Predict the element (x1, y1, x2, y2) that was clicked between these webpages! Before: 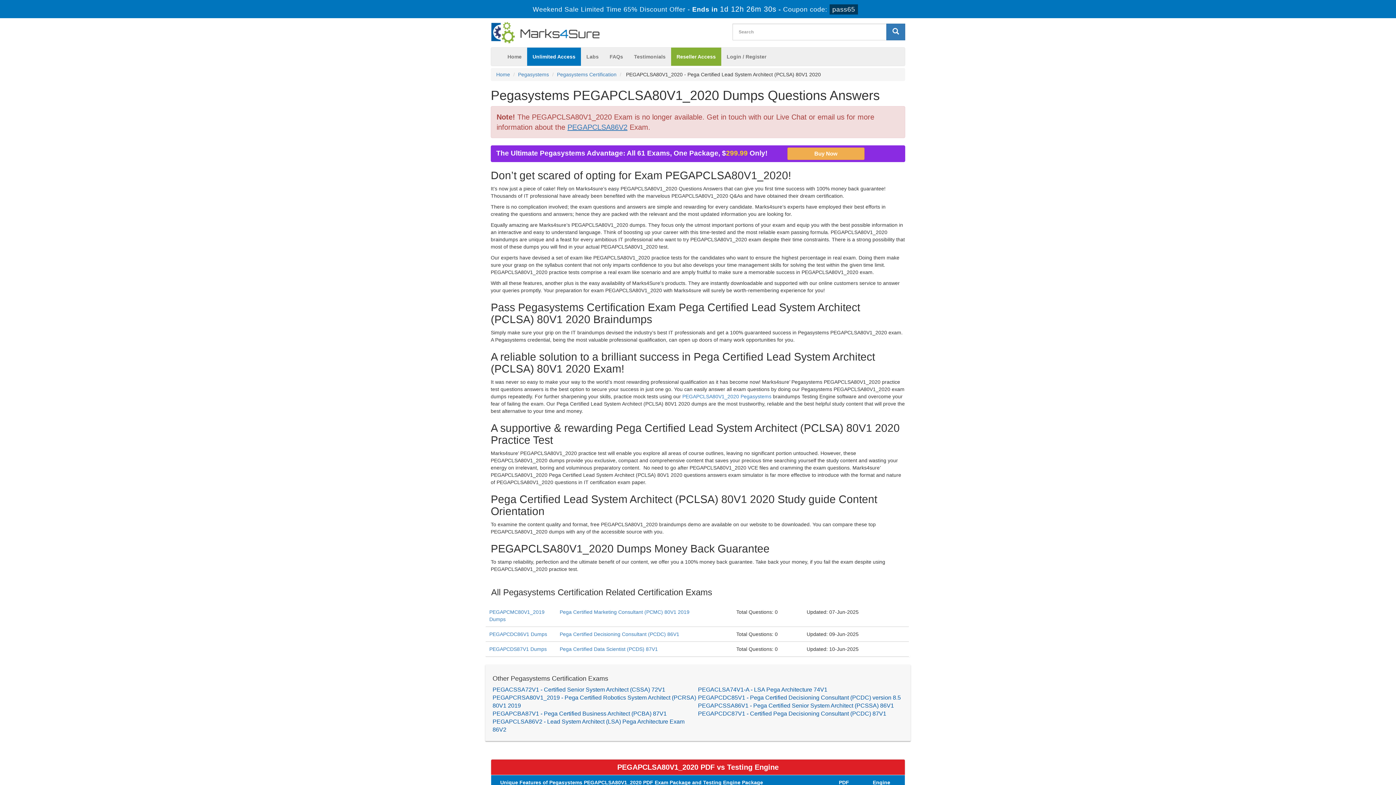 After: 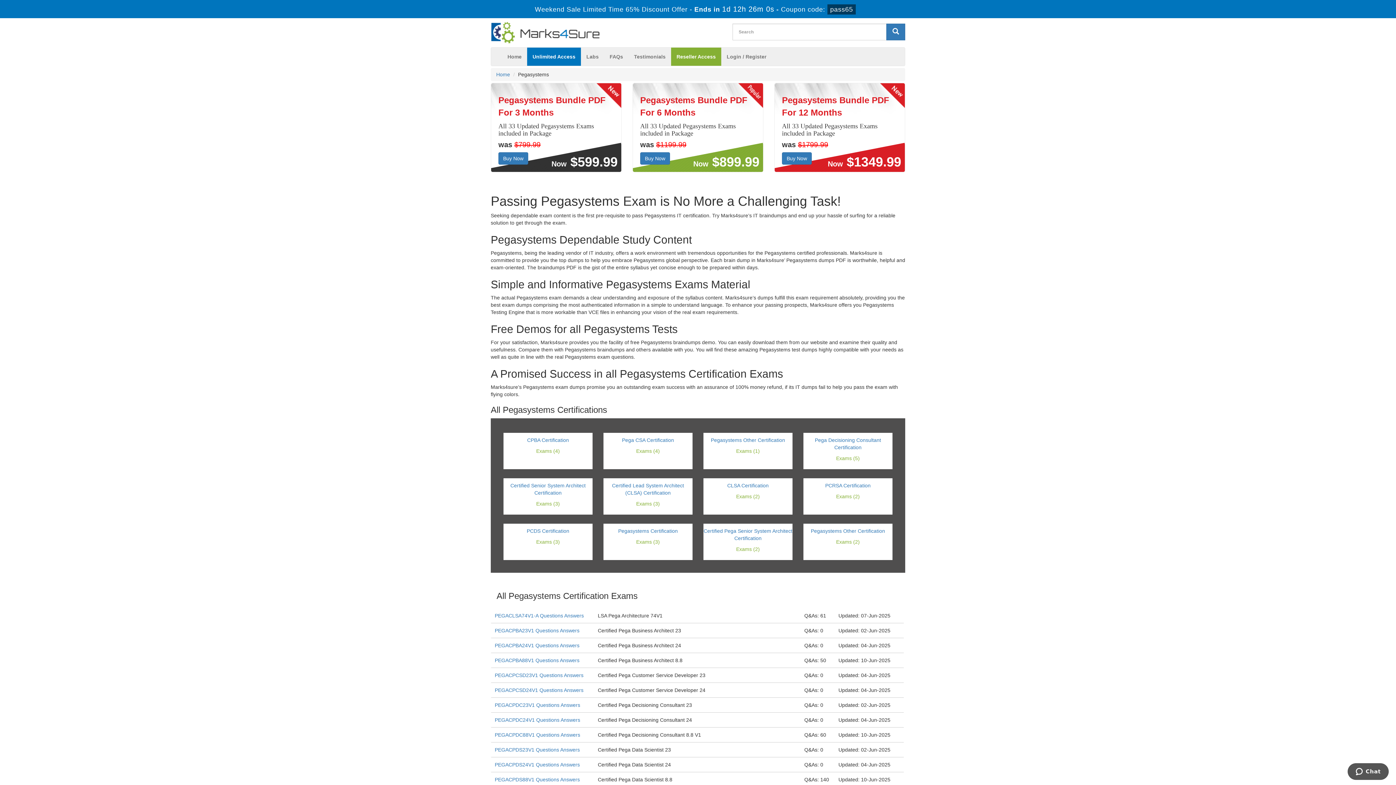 Action: bbox: (518, 71, 549, 77) label: Pegasystems